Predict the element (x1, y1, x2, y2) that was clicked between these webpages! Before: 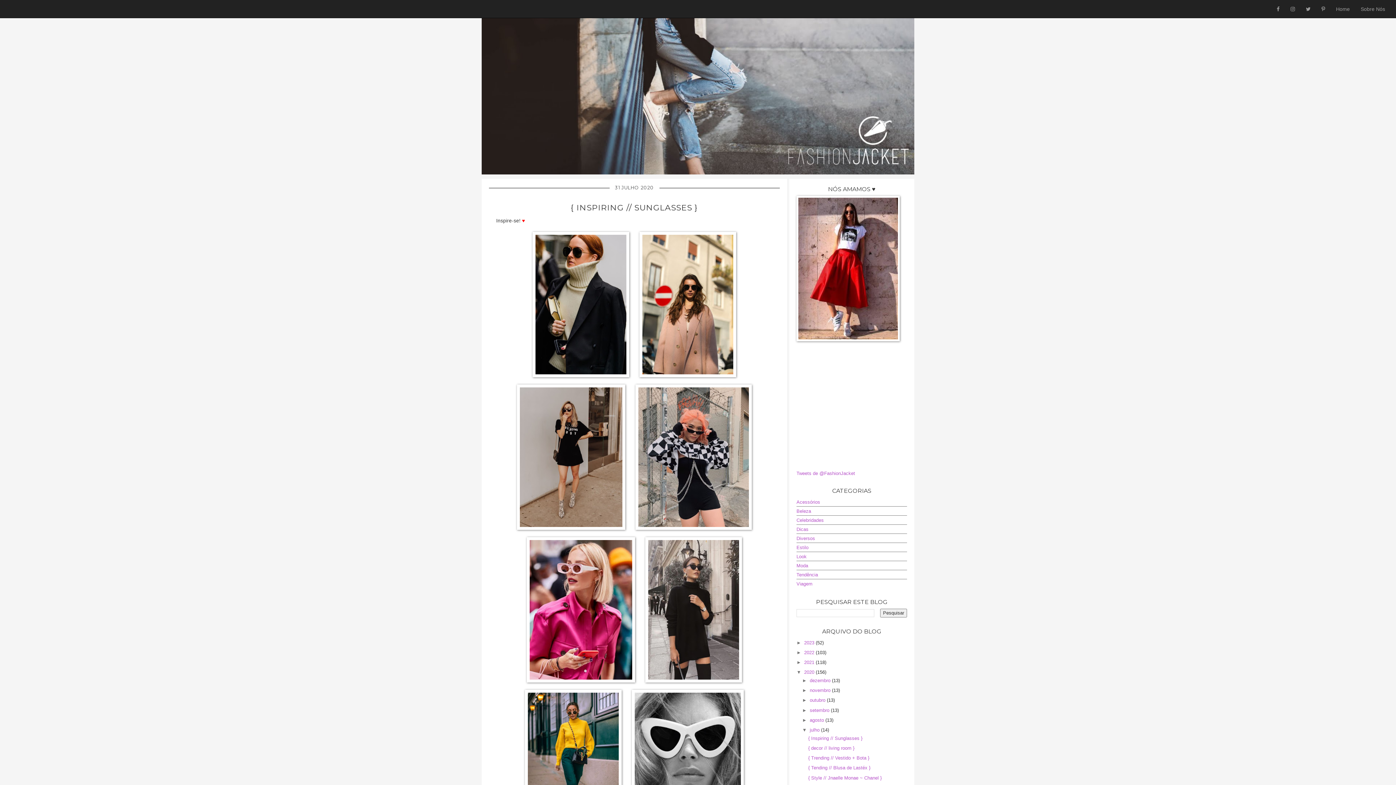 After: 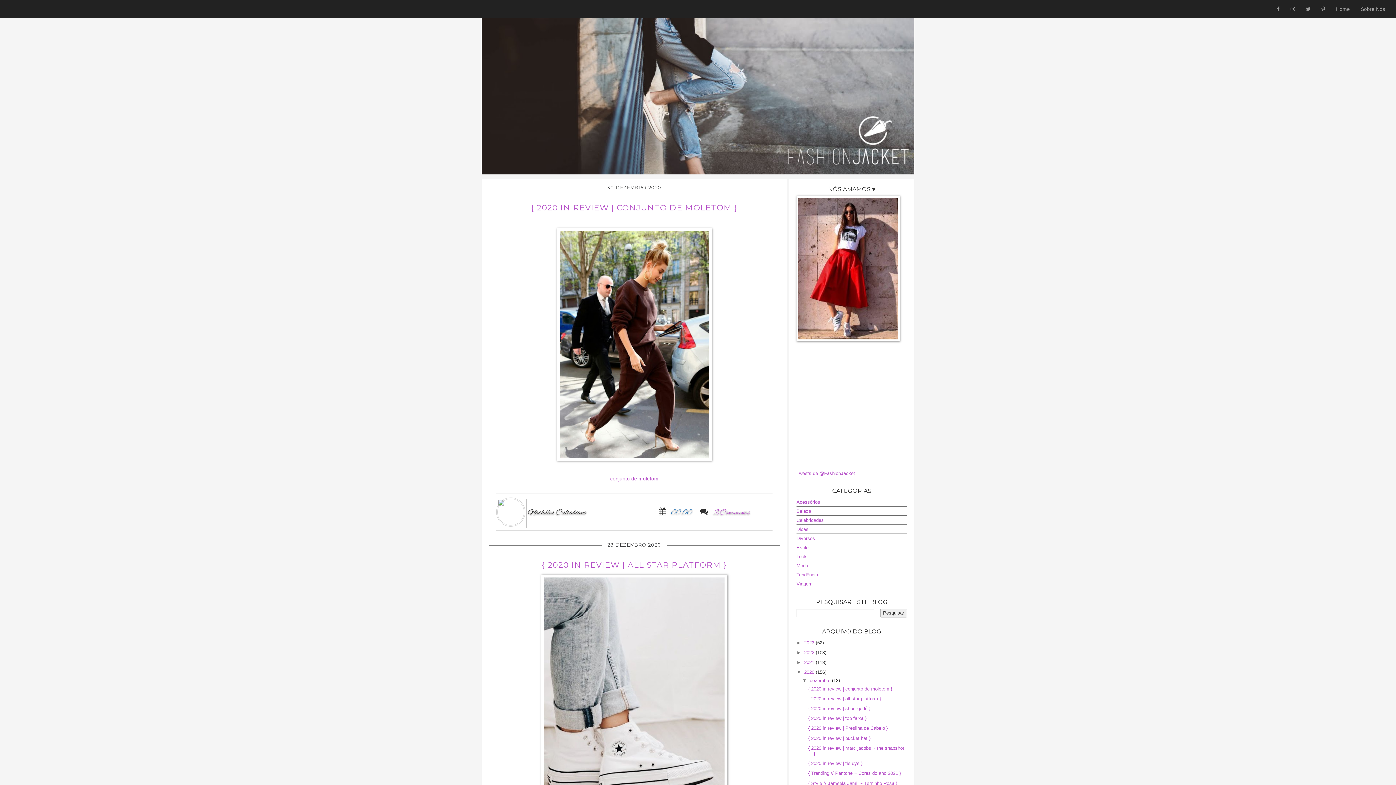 Action: label: 2020  bbox: (804, 669, 816, 675)